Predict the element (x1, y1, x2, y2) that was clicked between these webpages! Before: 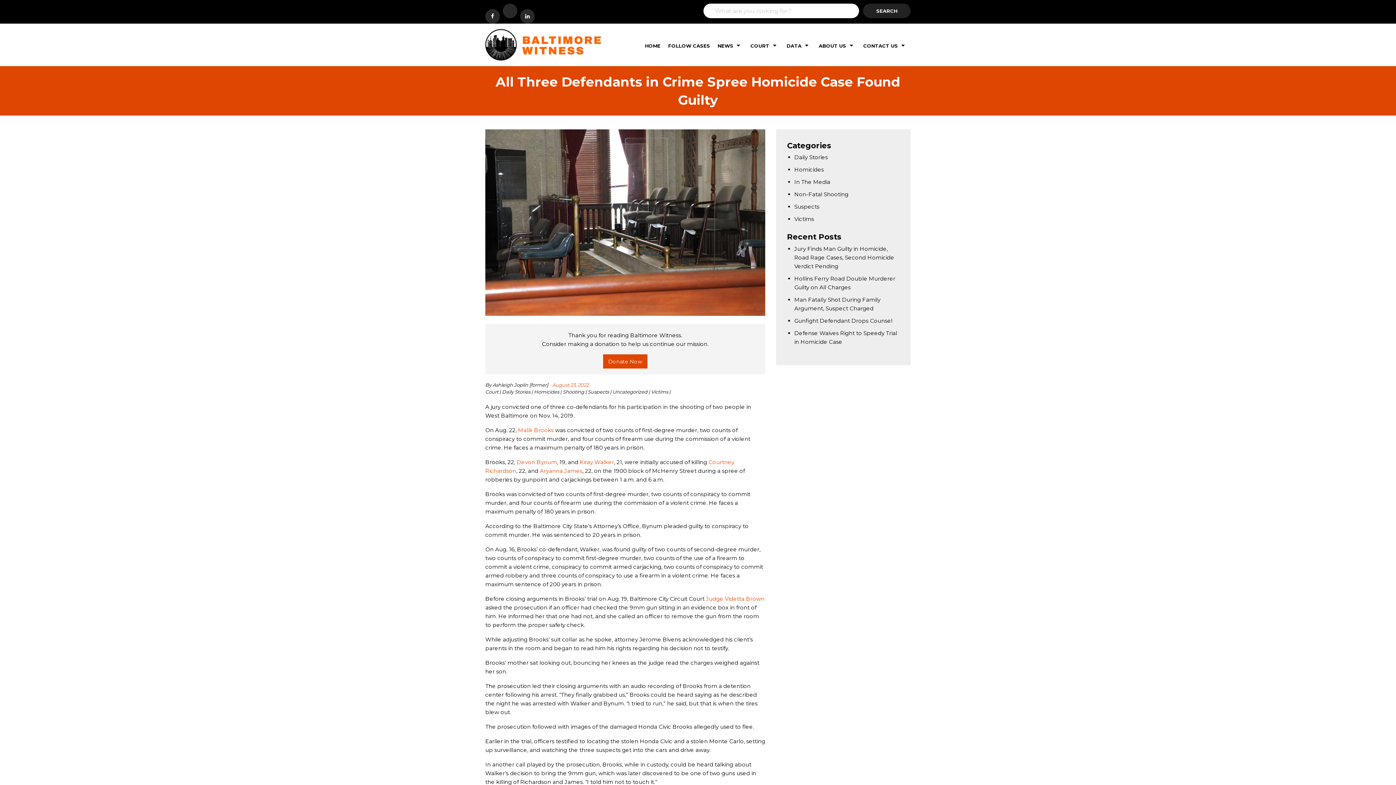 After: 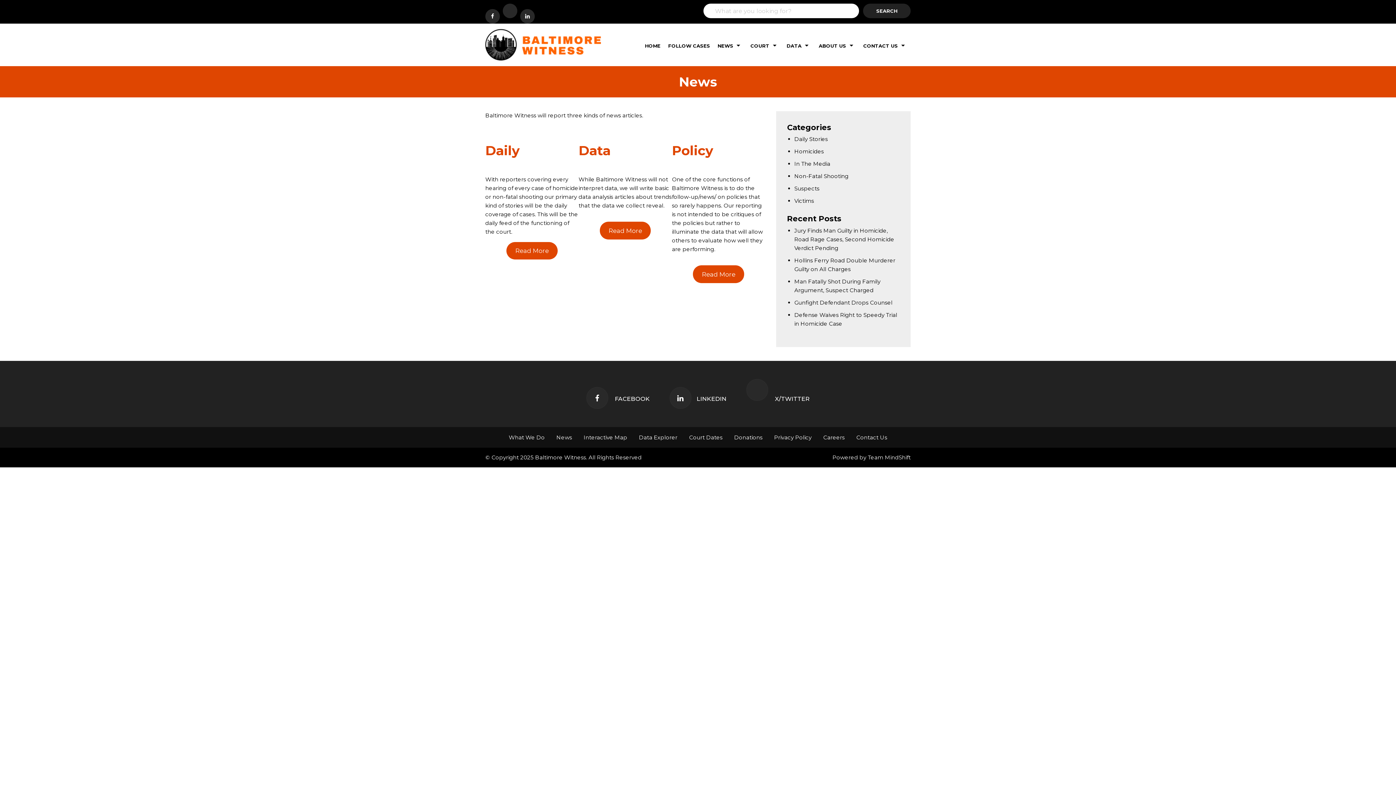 Action: label: NEWS bbox: (714, 34, 745, 57)